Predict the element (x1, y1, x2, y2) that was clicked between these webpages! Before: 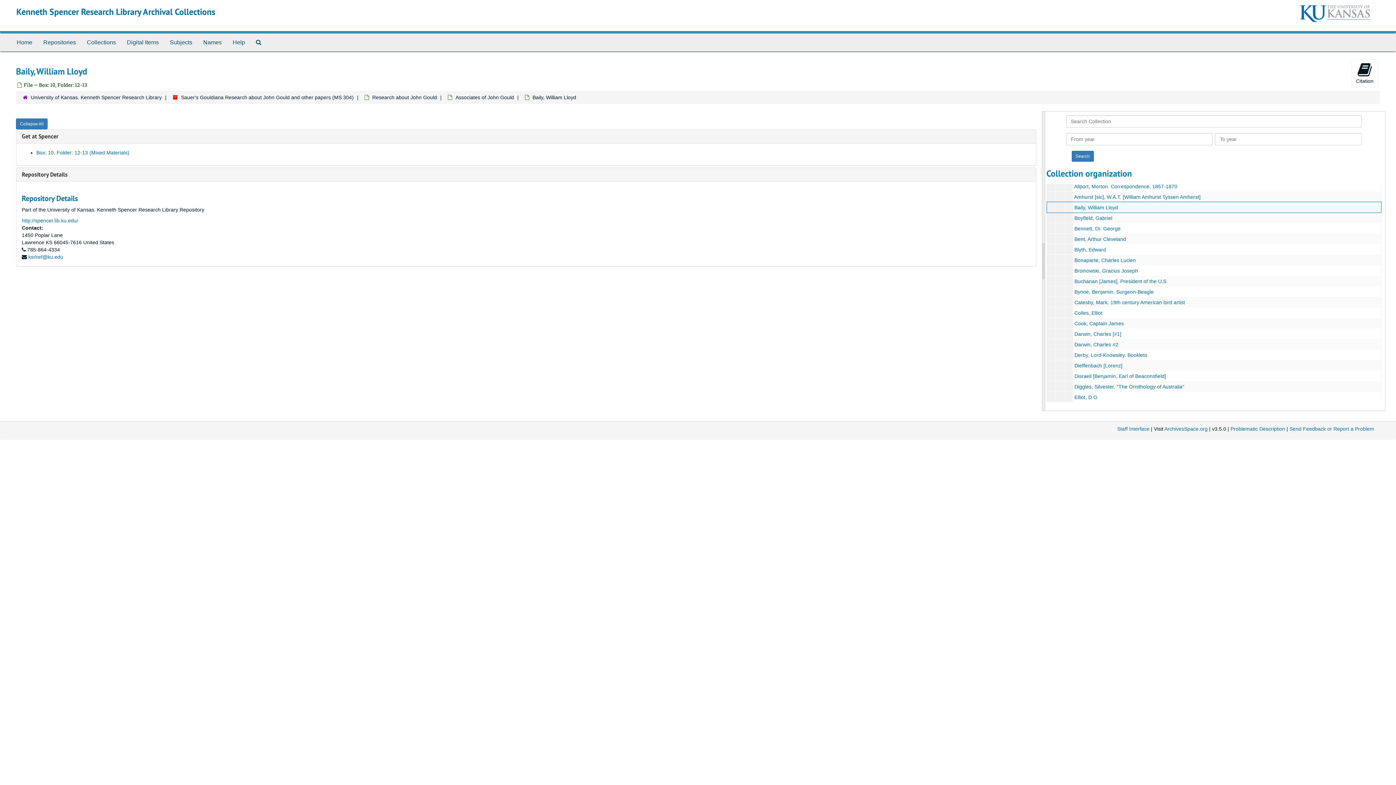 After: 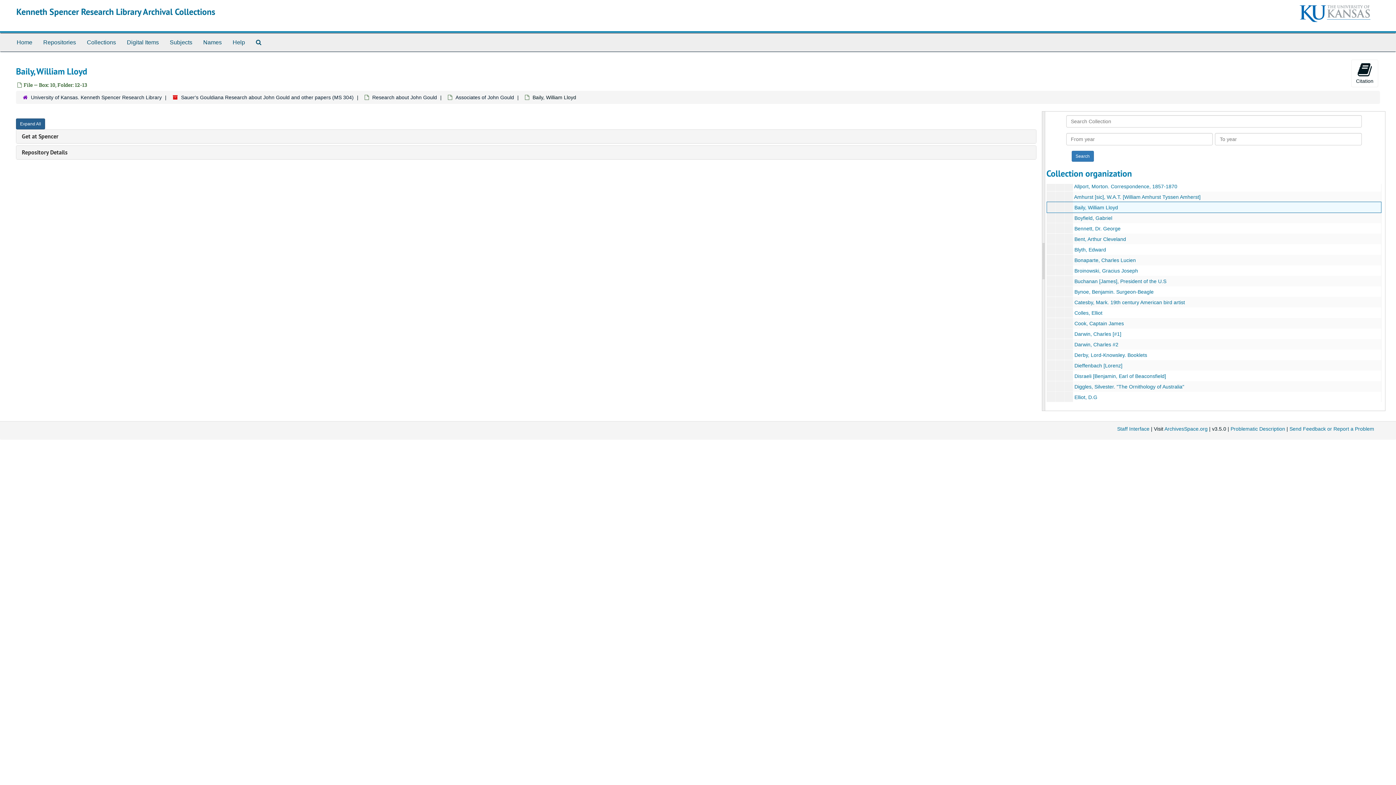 Action: label: Collapse All bbox: (16, 118, 47, 129)